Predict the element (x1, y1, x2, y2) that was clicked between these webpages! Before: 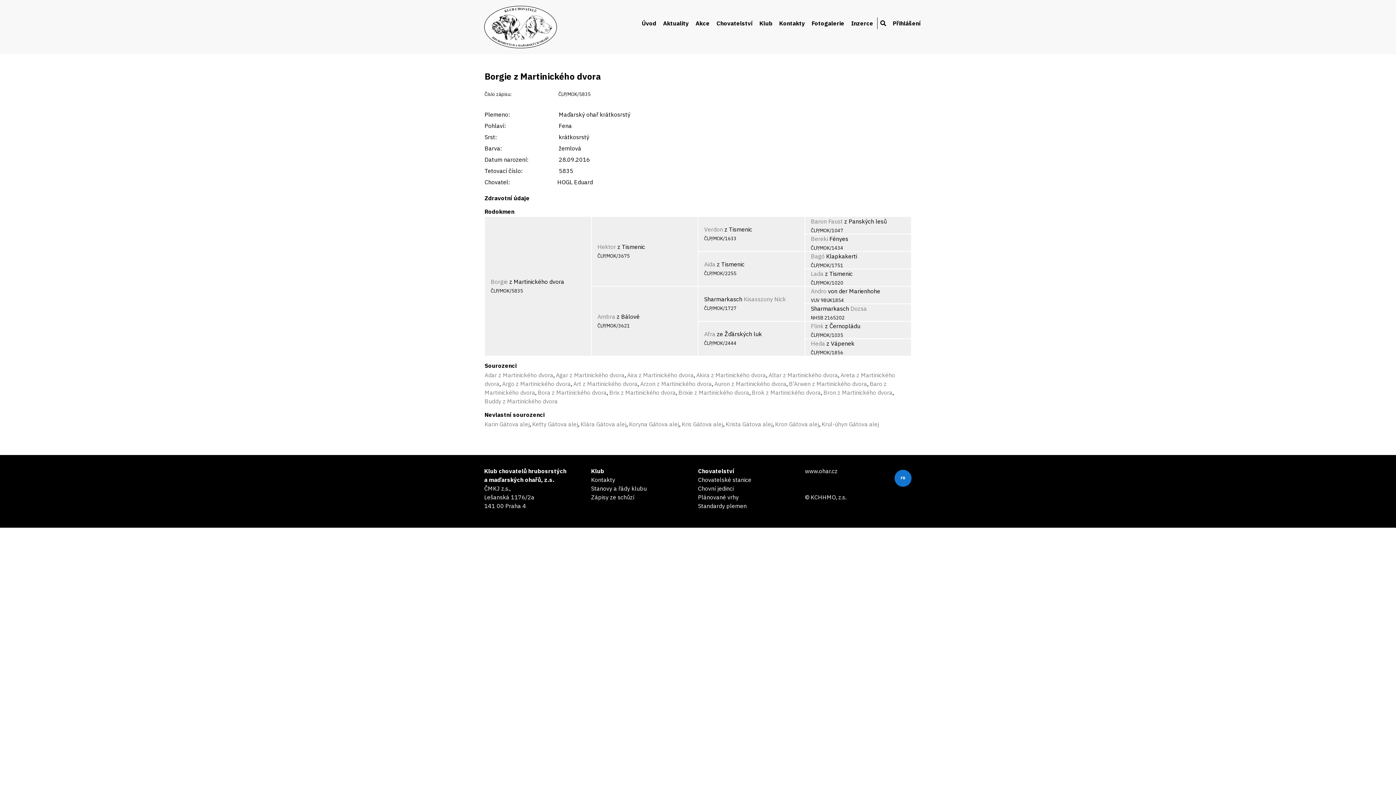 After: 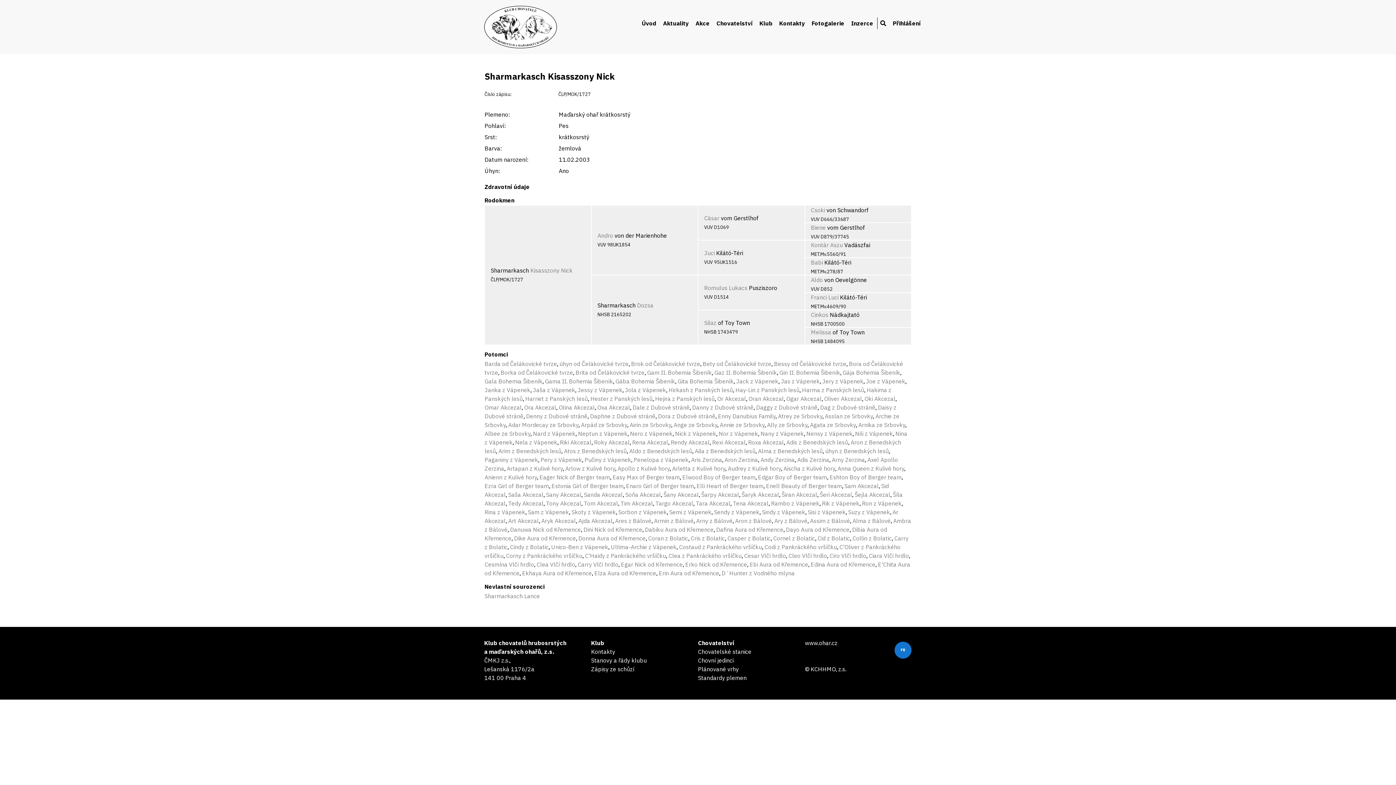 Action: label: Kisasszony Nick bbox: (744, 295, 786, 303)